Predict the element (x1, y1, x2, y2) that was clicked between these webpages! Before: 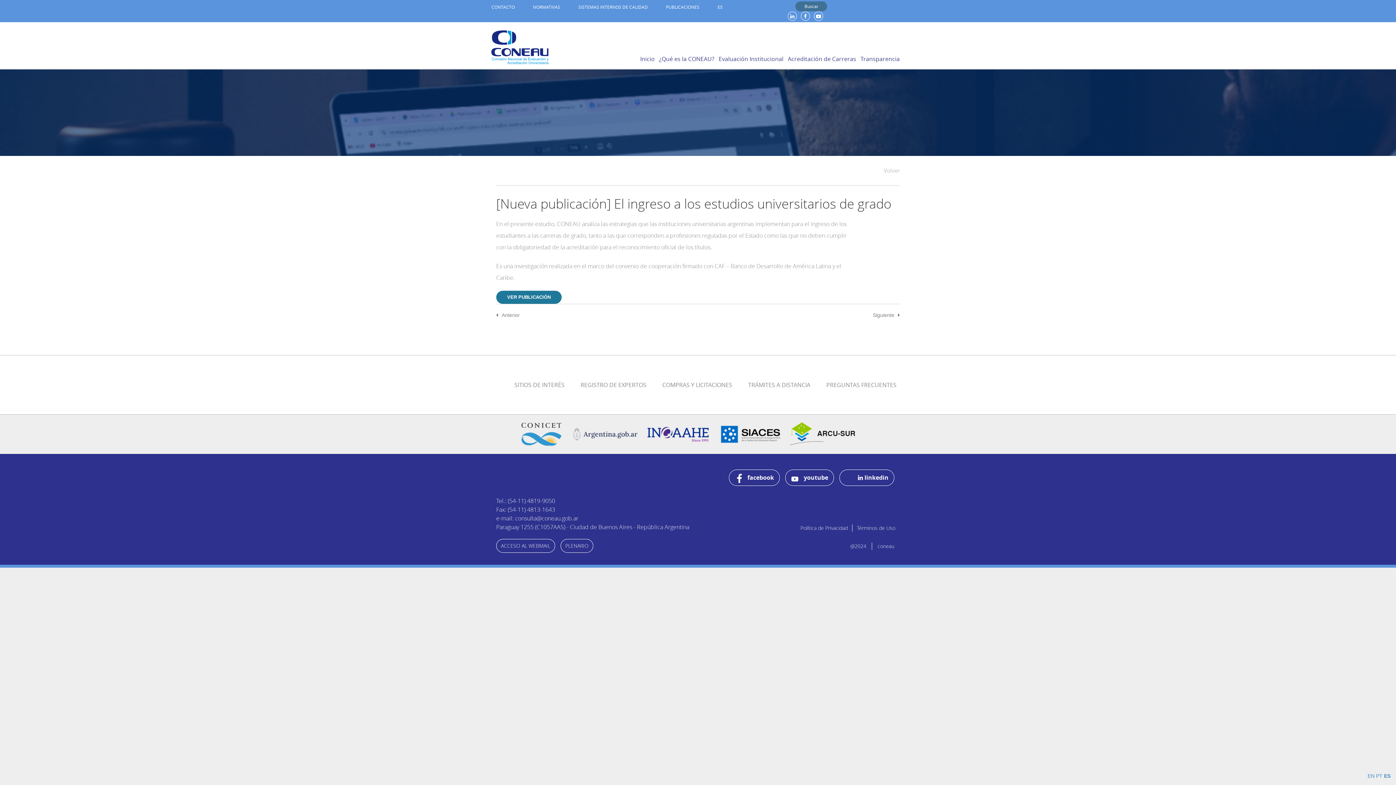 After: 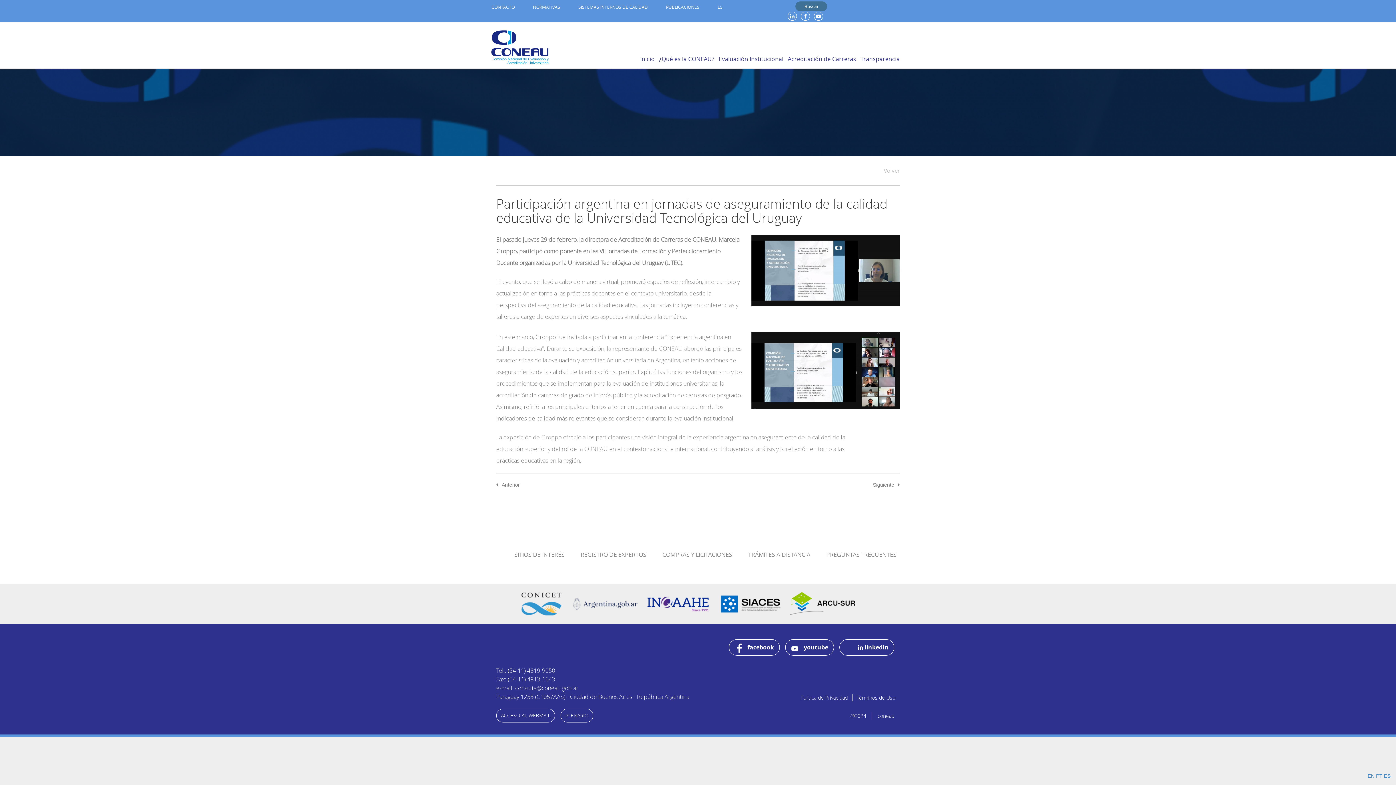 Action: bbox: (873, 312, 900, 318) label: Siguiente